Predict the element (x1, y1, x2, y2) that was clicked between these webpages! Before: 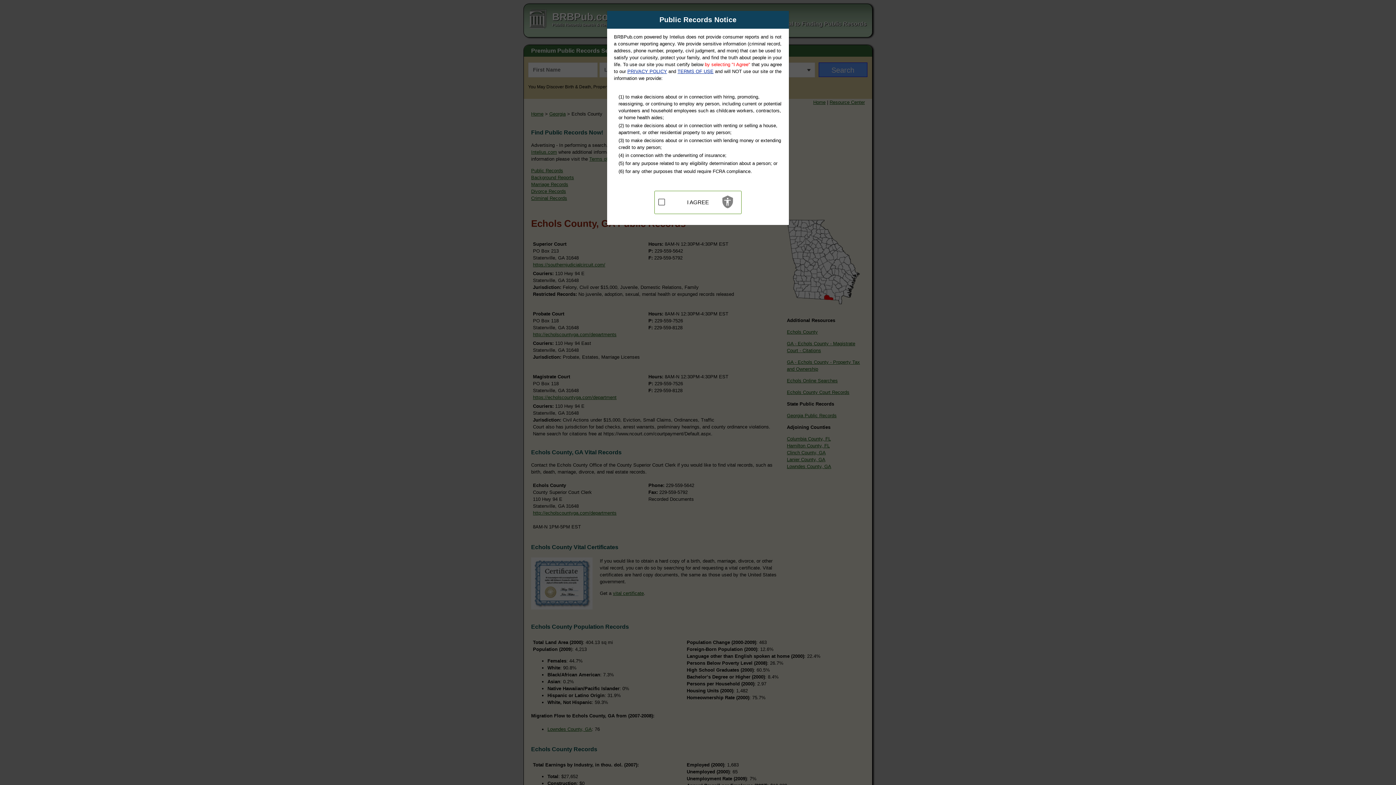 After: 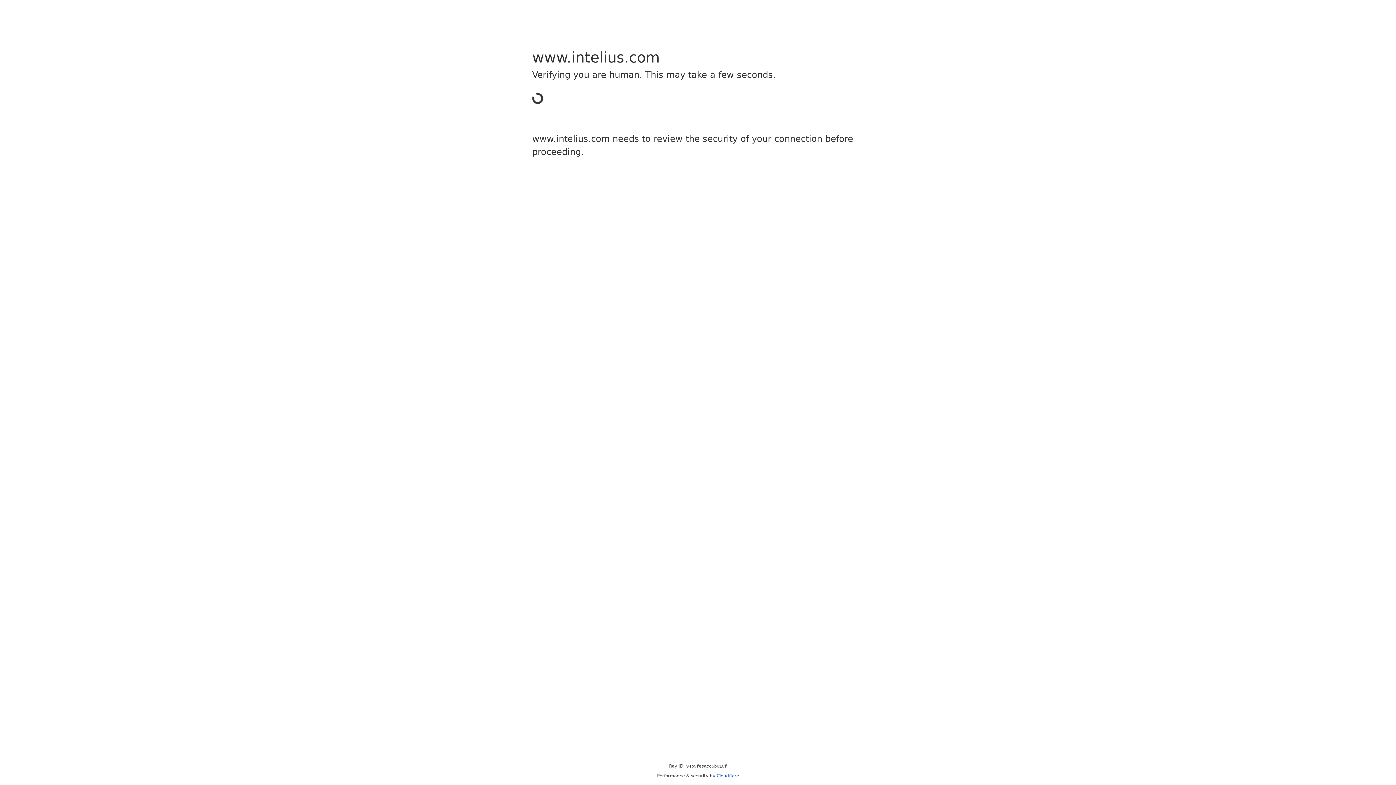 Action: bbox: (627, 68, 667, 74) label: PRIVACY POLICY